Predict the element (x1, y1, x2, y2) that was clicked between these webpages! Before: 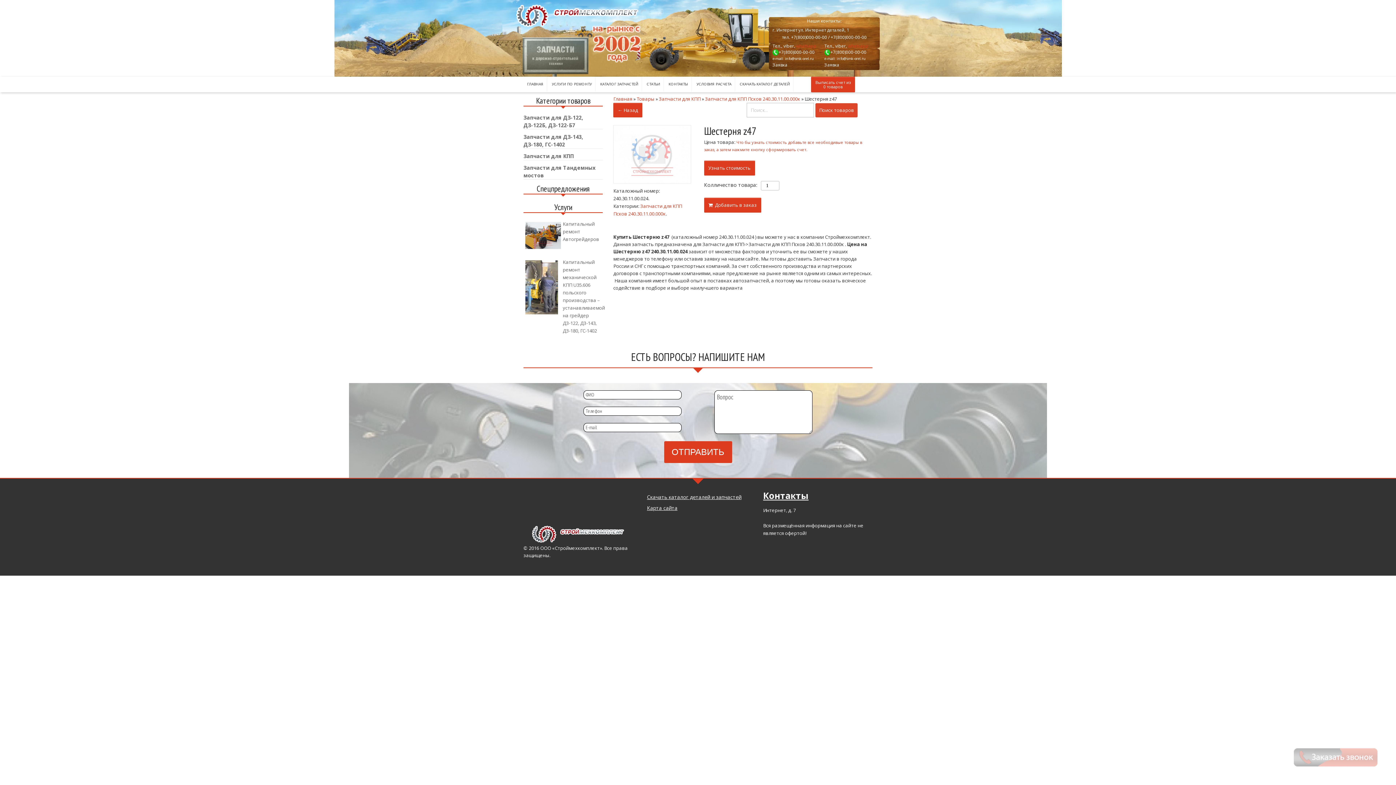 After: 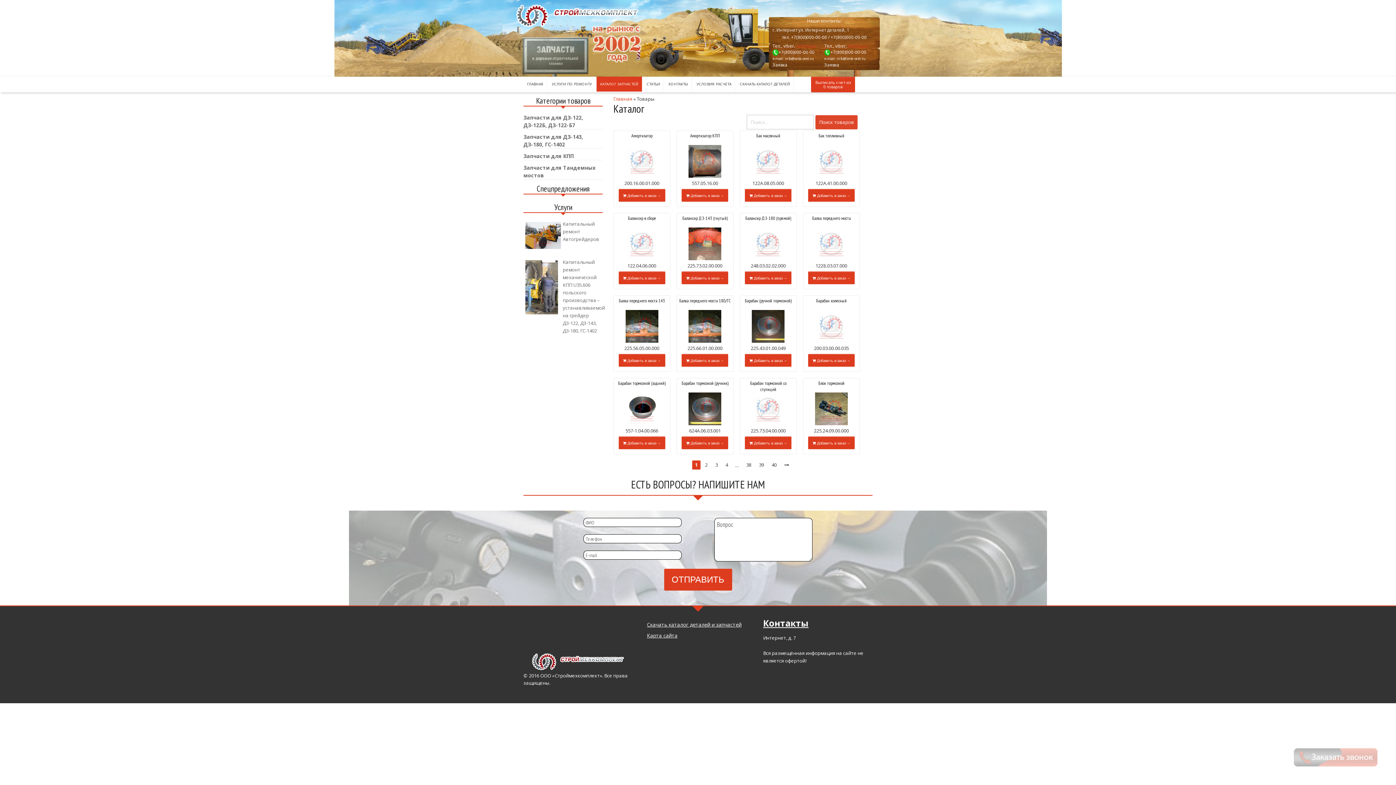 Action: bbox: (636, 95, 654, 102) label: Товары